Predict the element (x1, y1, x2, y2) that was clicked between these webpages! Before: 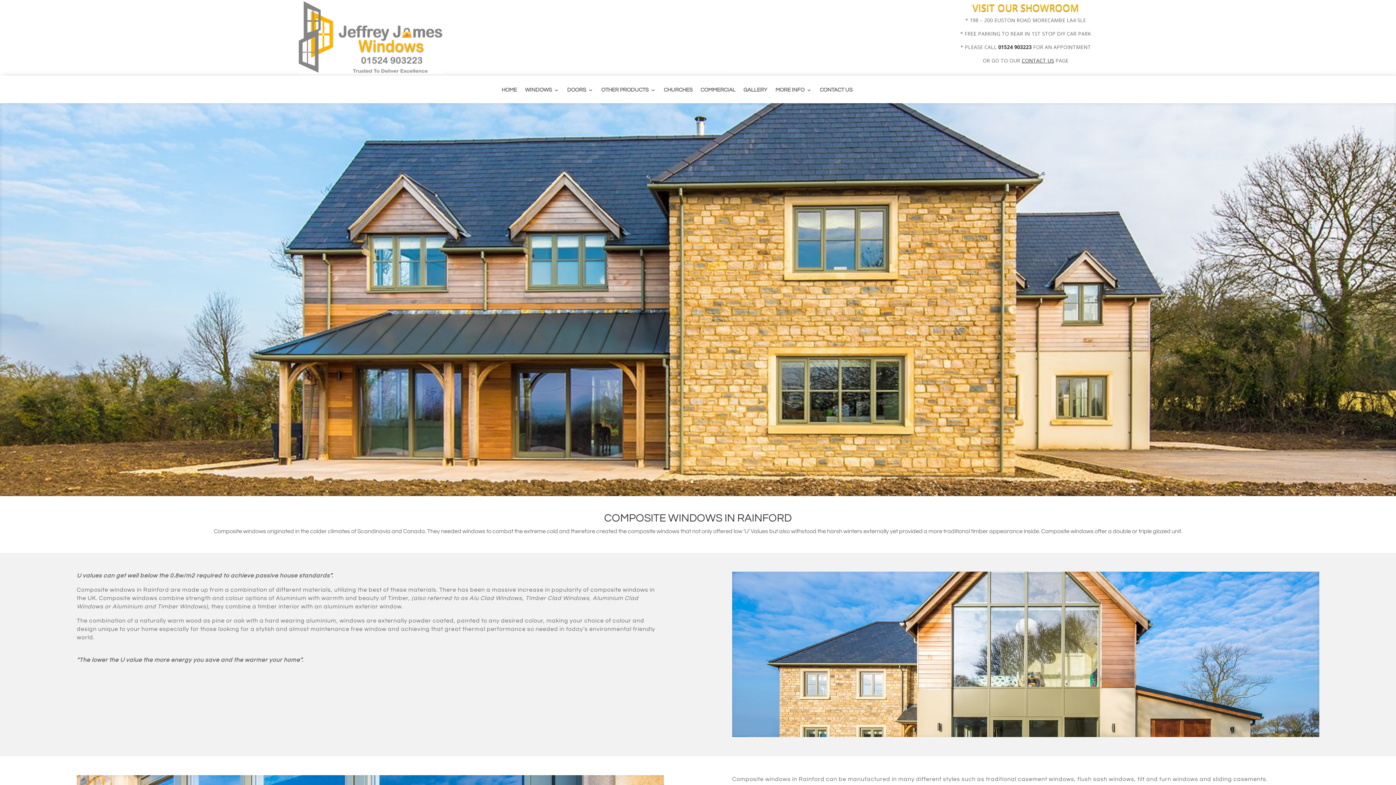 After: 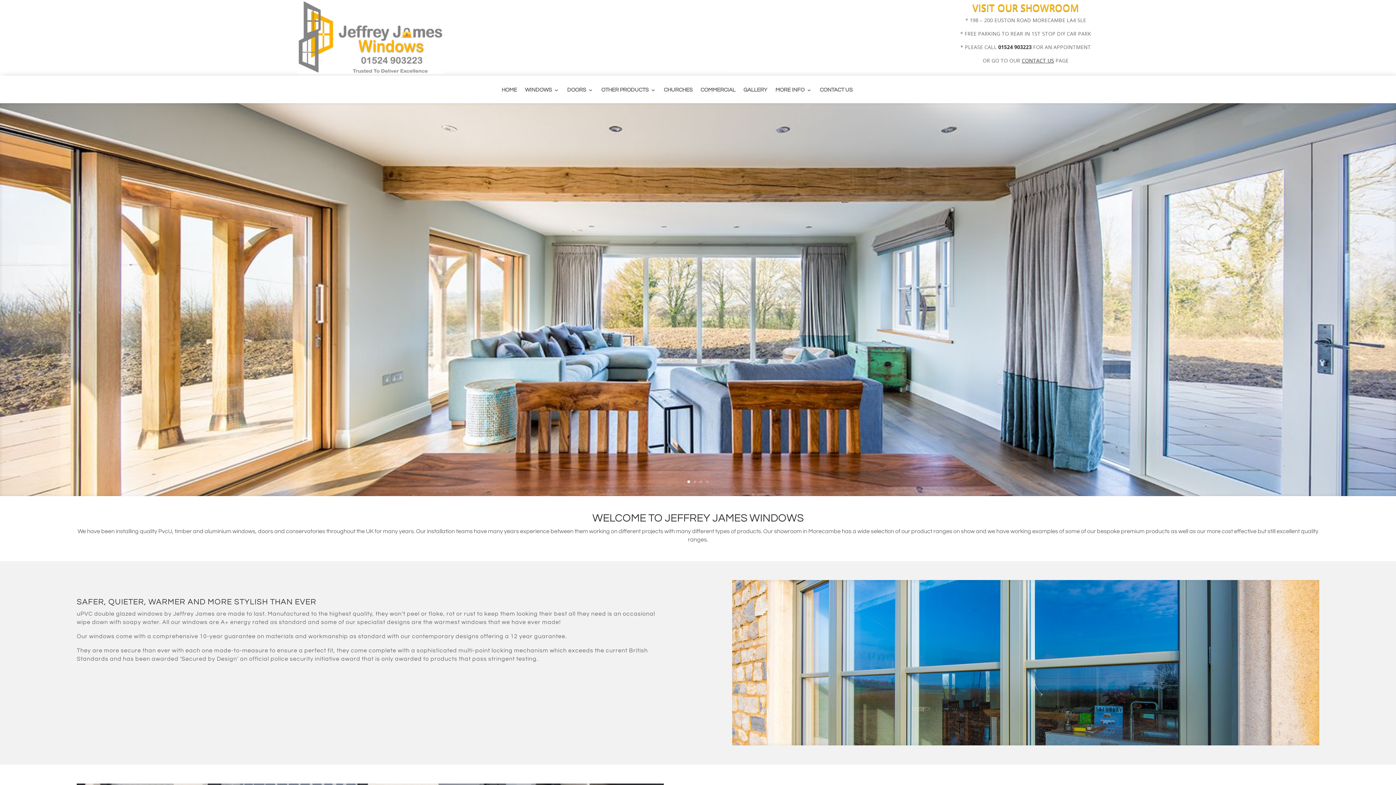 Action: bbox: (525, 87, 559, 103) label: WINDOWS